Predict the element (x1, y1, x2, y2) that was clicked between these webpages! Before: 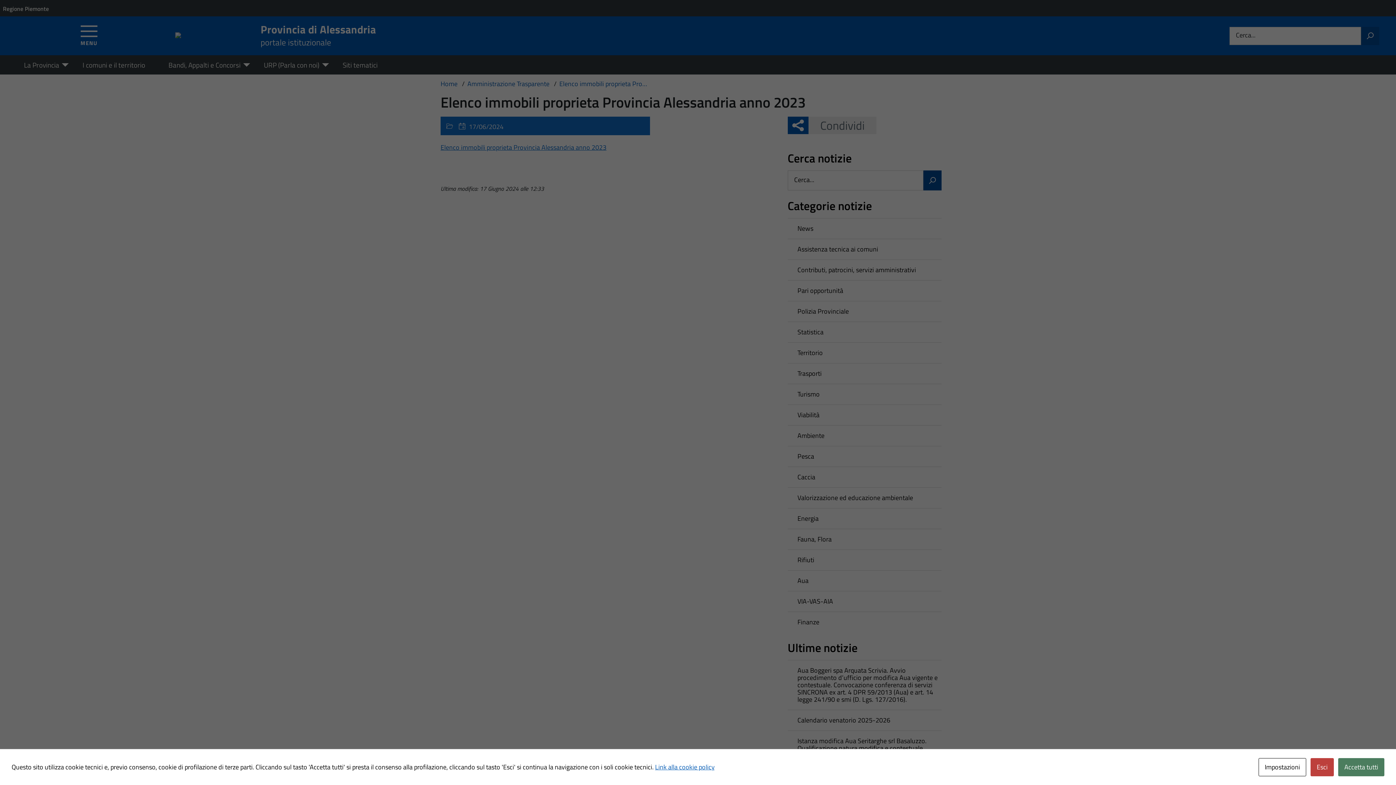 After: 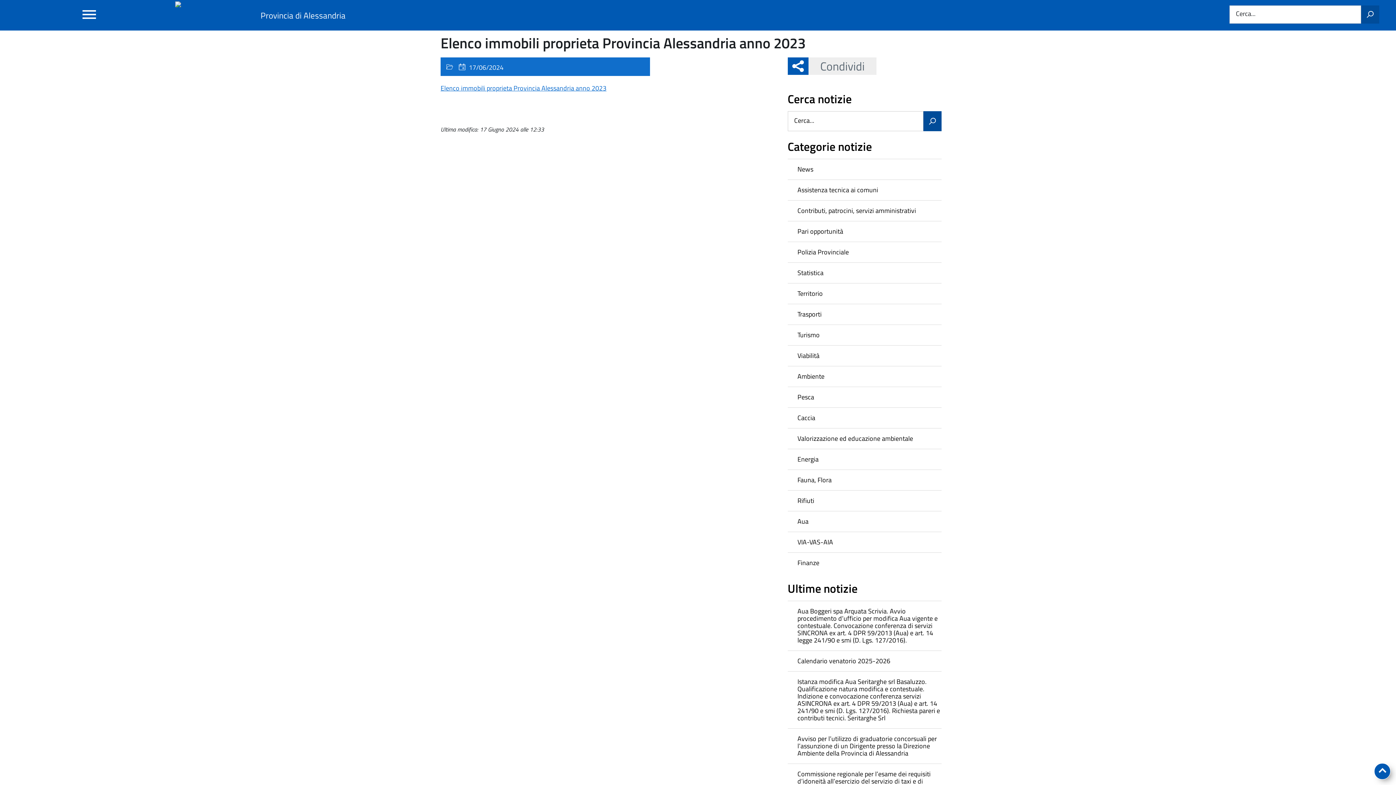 Action: bbox: (1310, 758, 1334, 776) label: Esci